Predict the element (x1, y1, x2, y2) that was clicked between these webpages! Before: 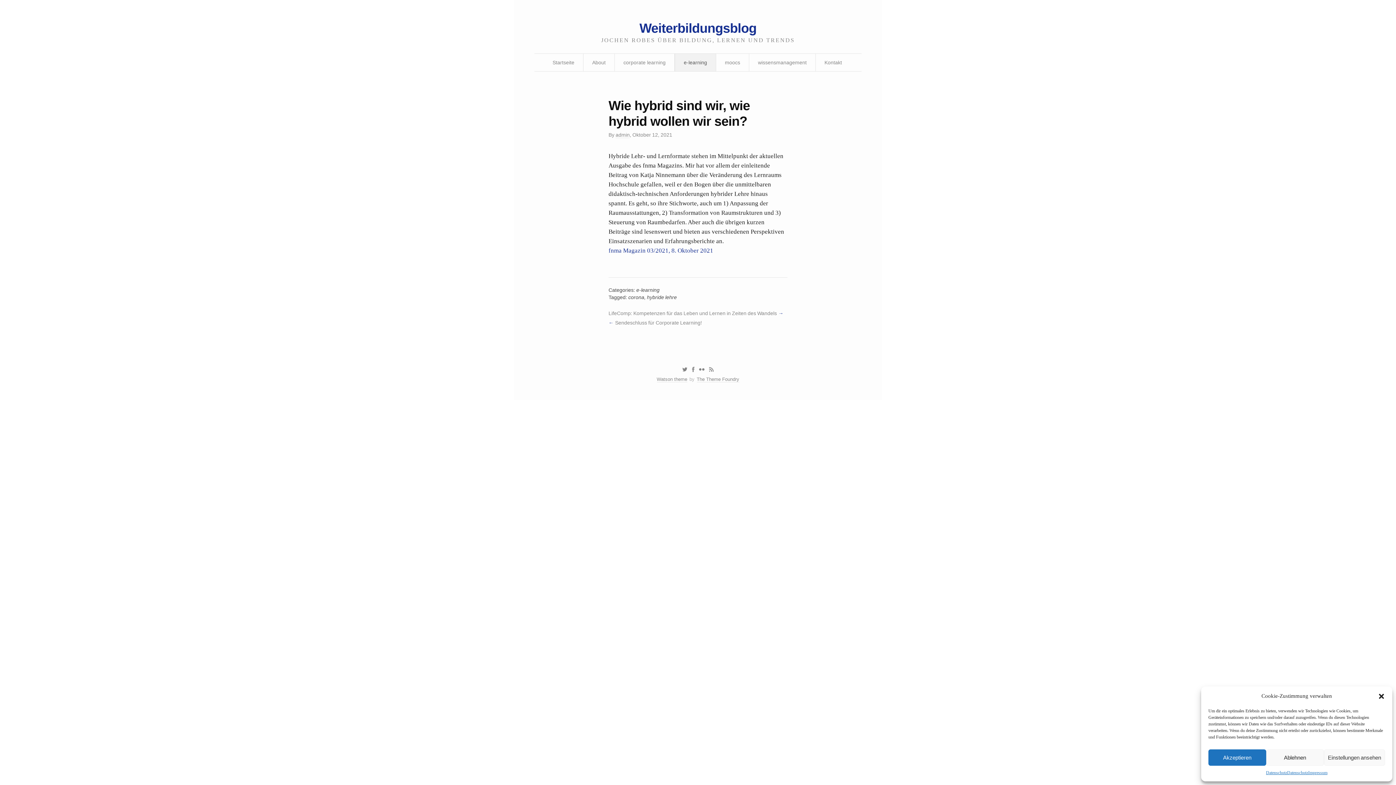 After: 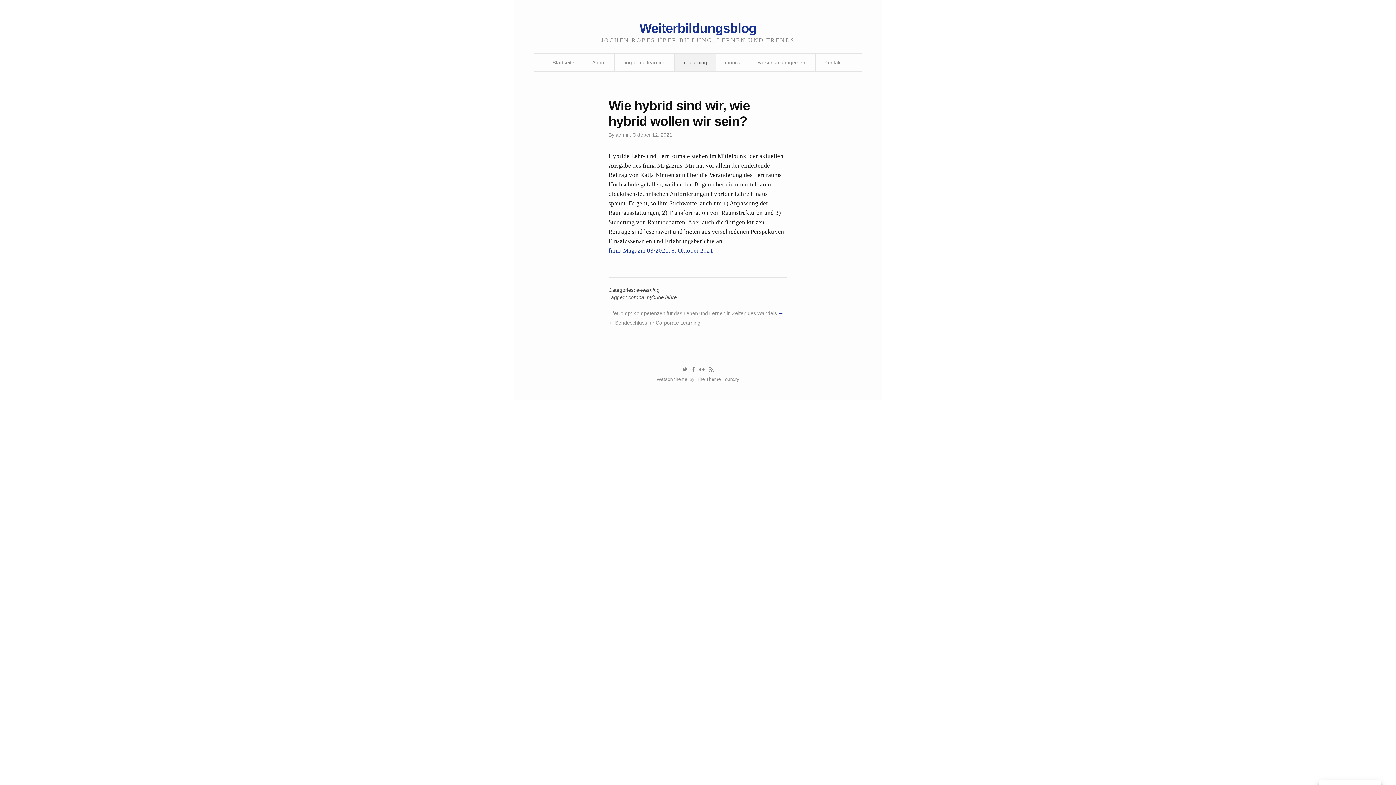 Action: bbox: (1266, 749, 1324, 766) label: Ablehnen